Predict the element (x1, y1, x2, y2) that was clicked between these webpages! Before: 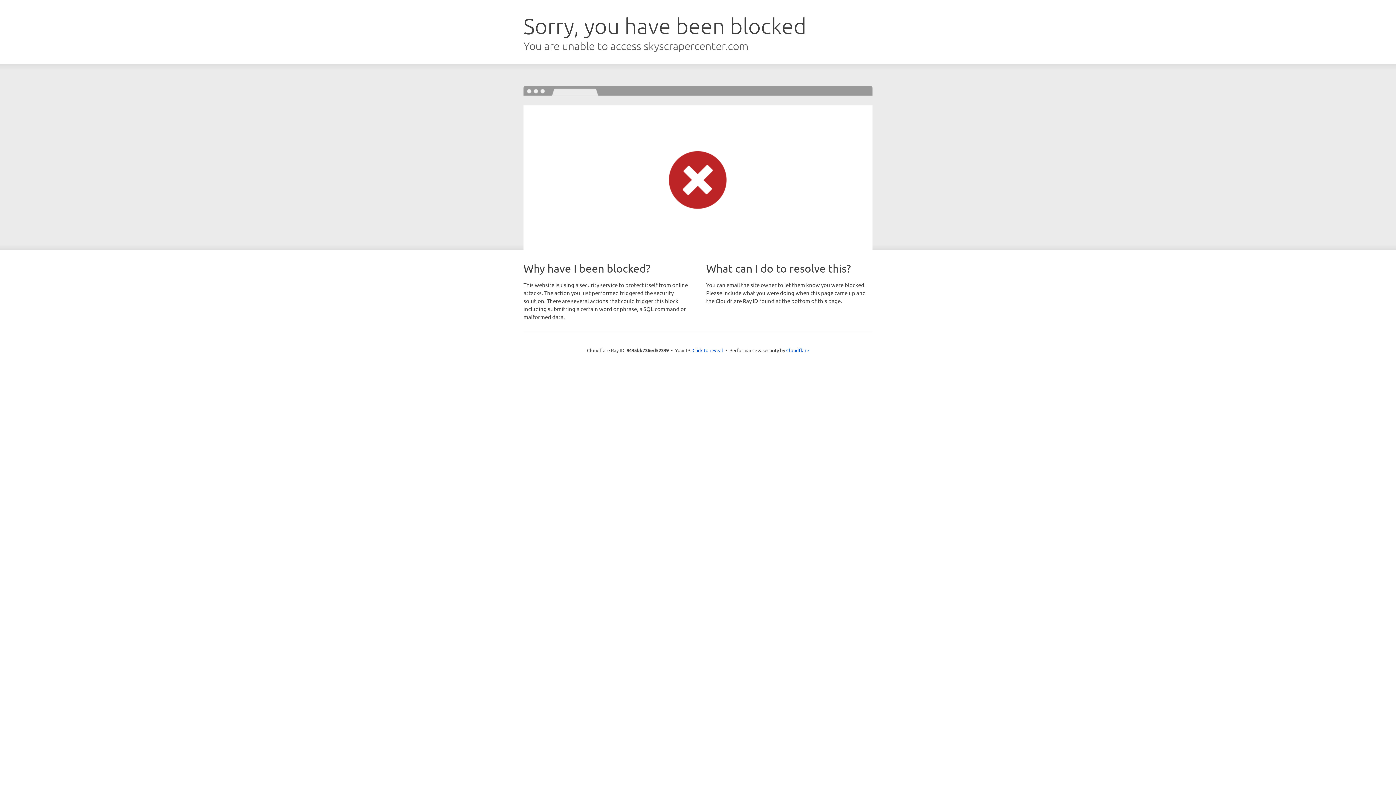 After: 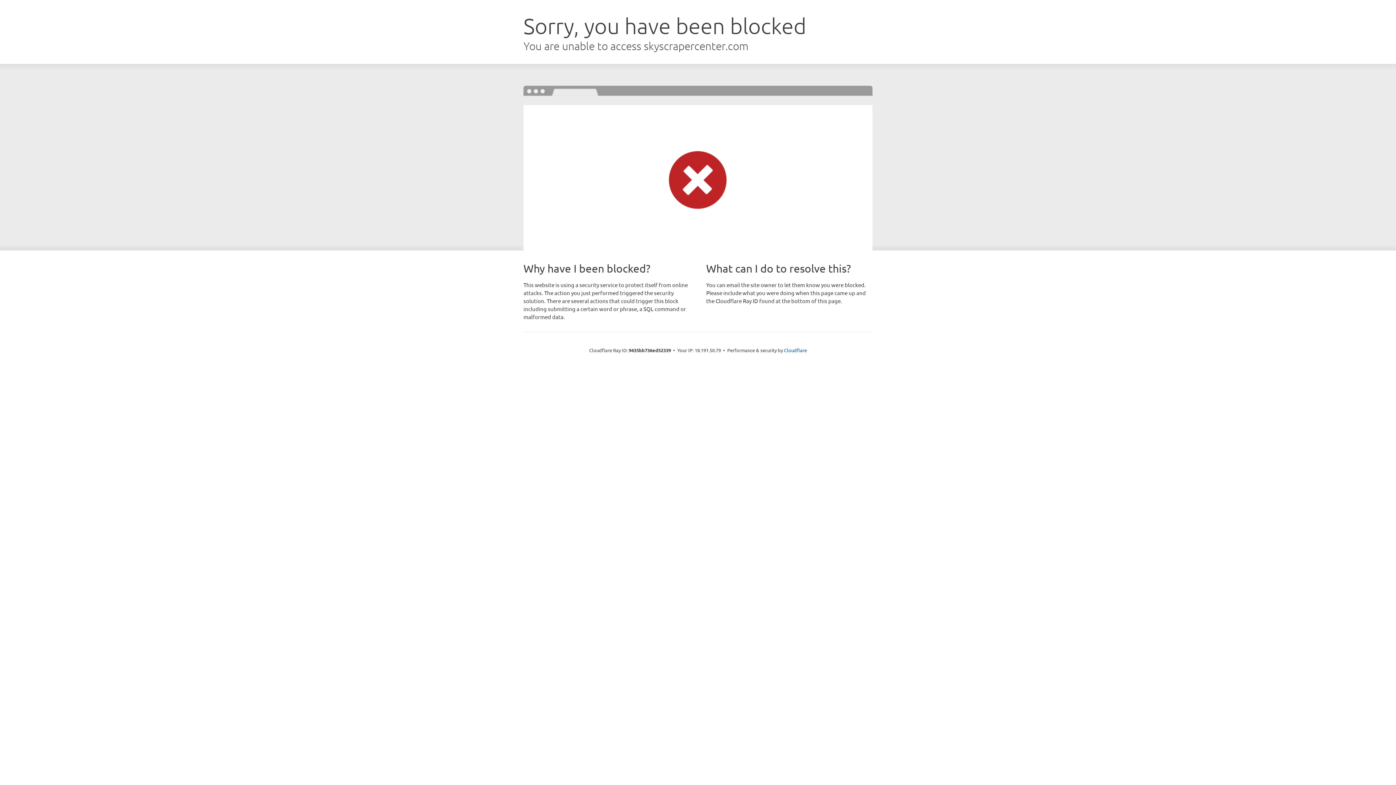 Action: bbox: (692, 346, 723, 353) label: Click to reveal